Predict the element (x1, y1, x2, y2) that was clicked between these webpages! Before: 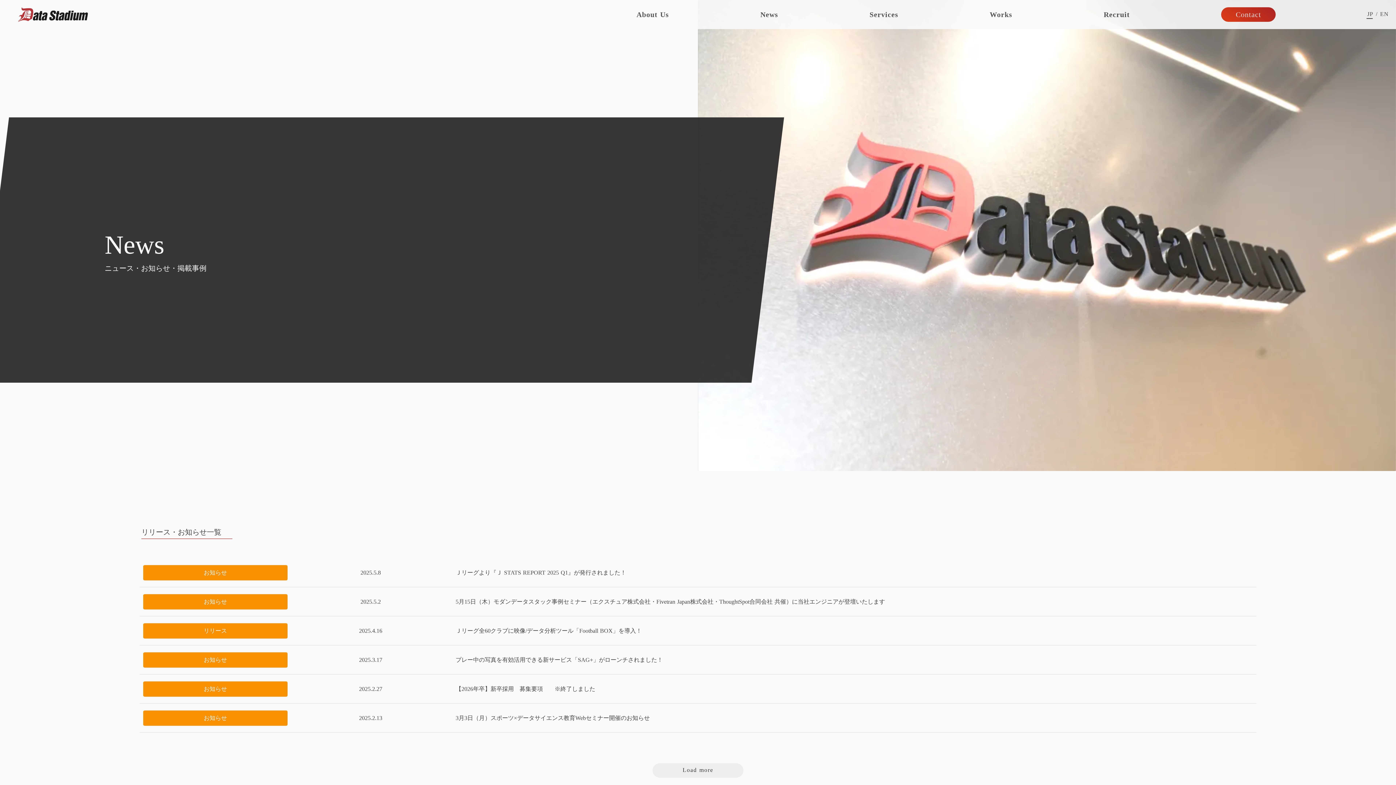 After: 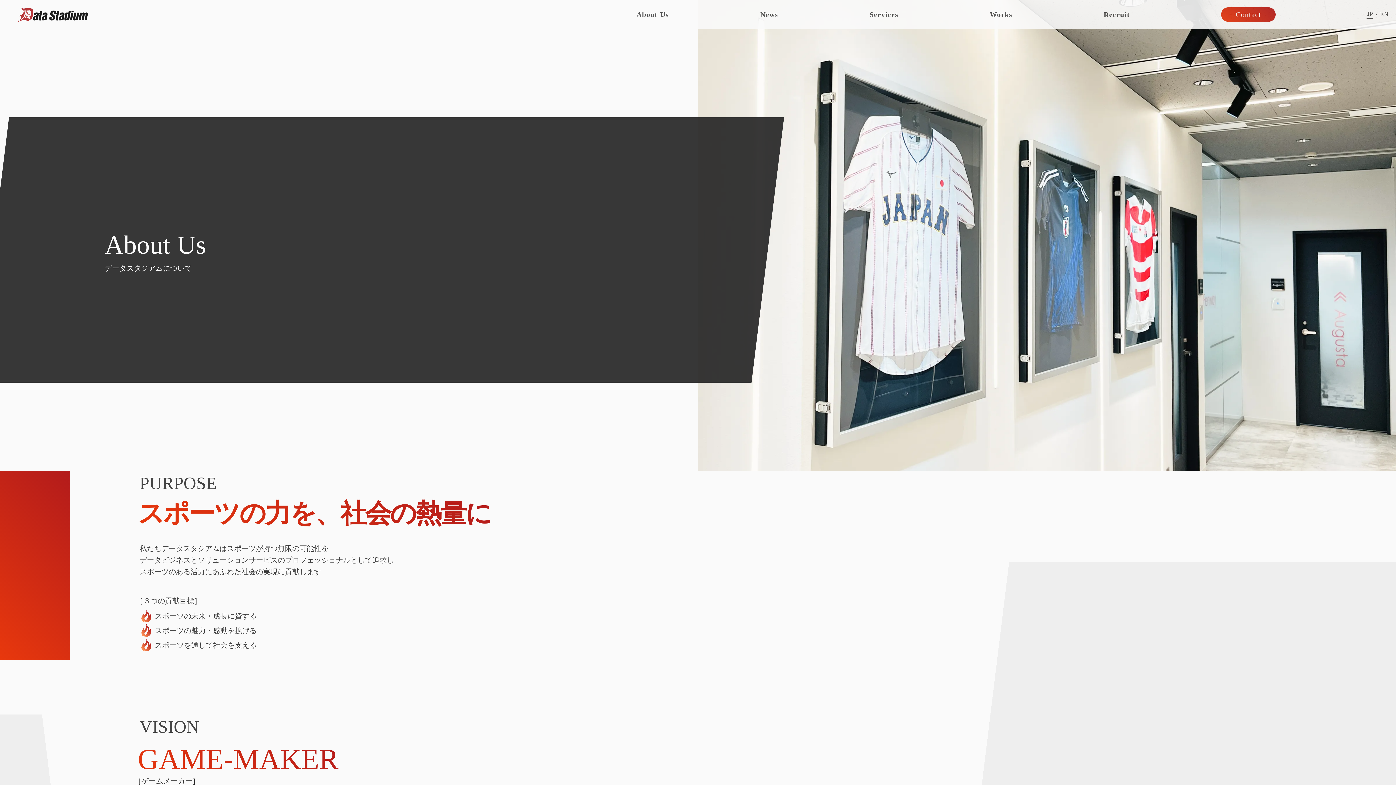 Action: bbox: (636, 9, 669, 19) label: About Us